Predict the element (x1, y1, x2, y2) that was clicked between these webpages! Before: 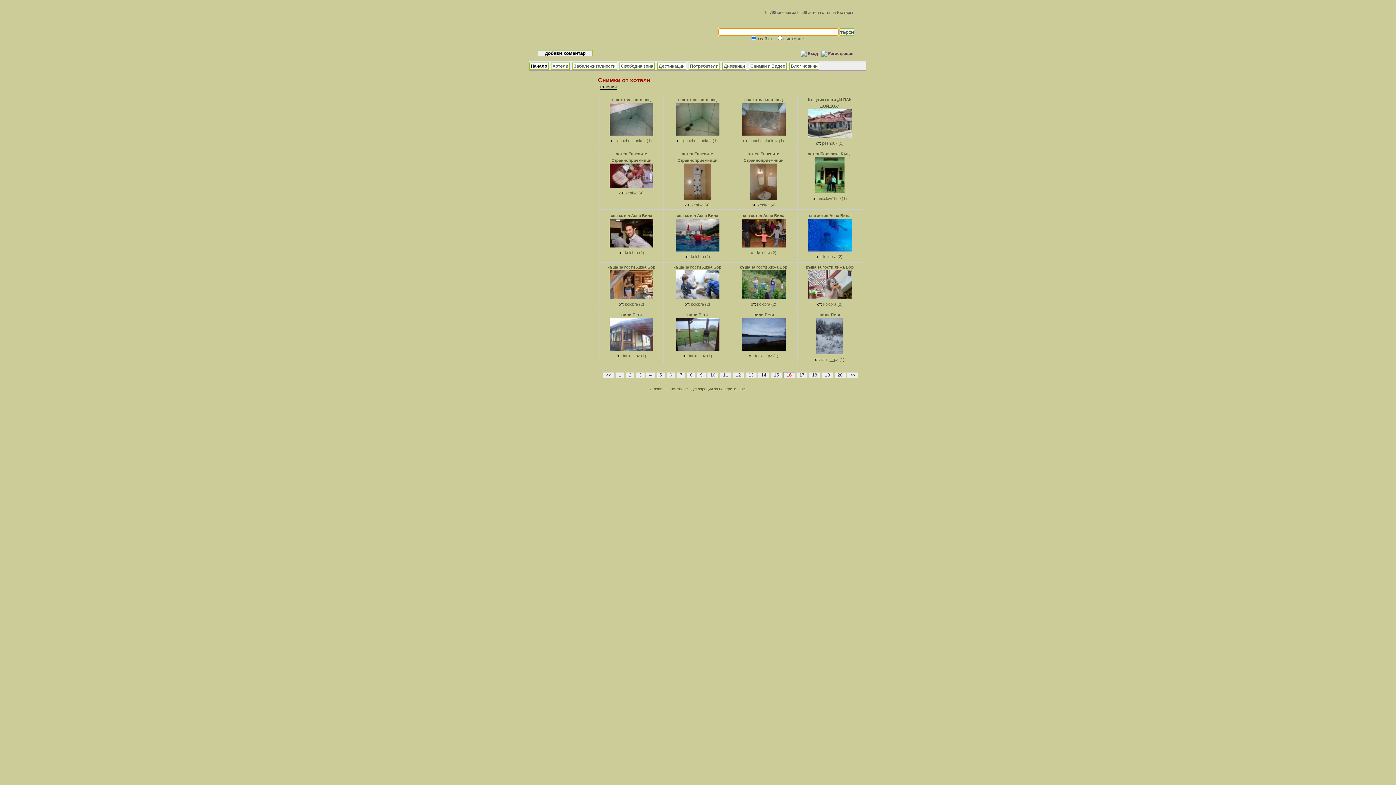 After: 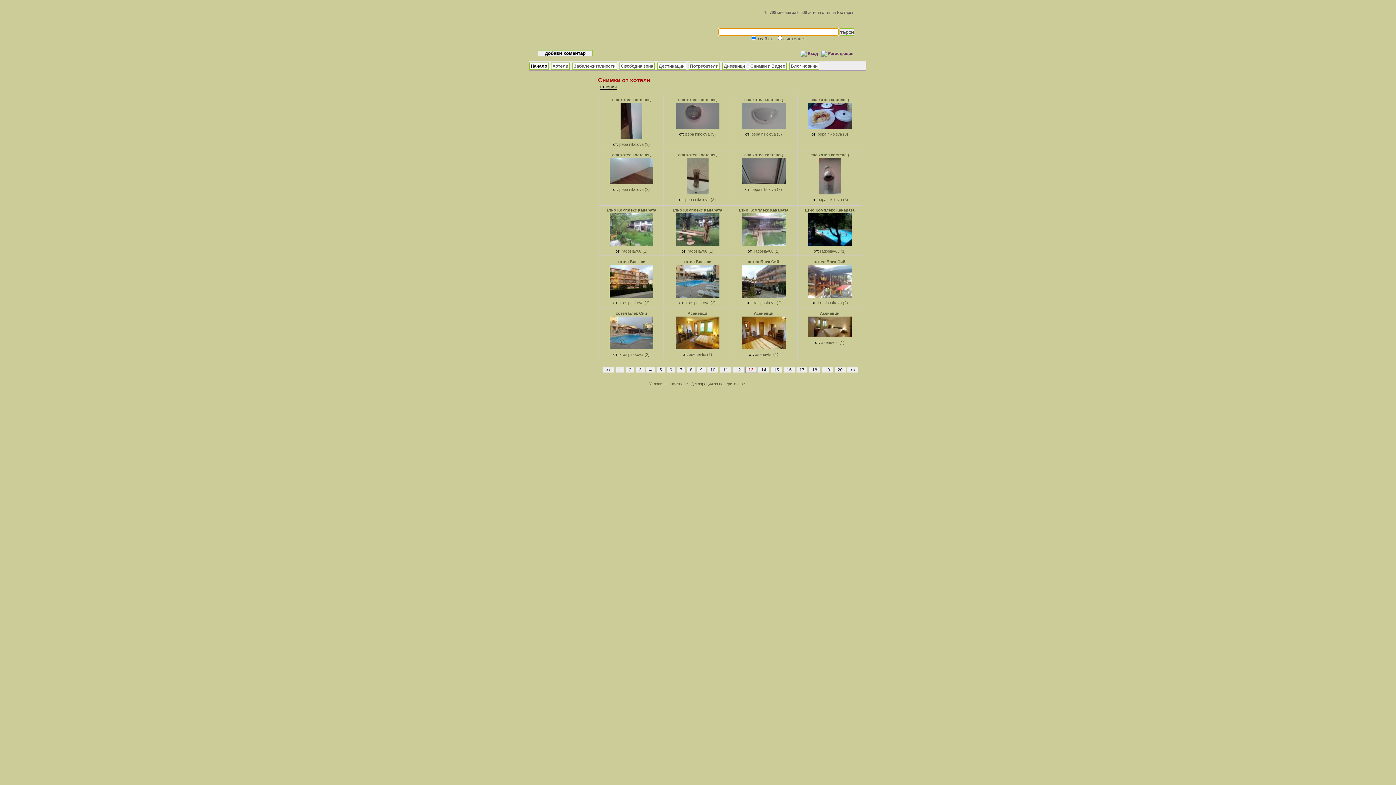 Action: bbox: (745, 372, 757, 378) label: 13